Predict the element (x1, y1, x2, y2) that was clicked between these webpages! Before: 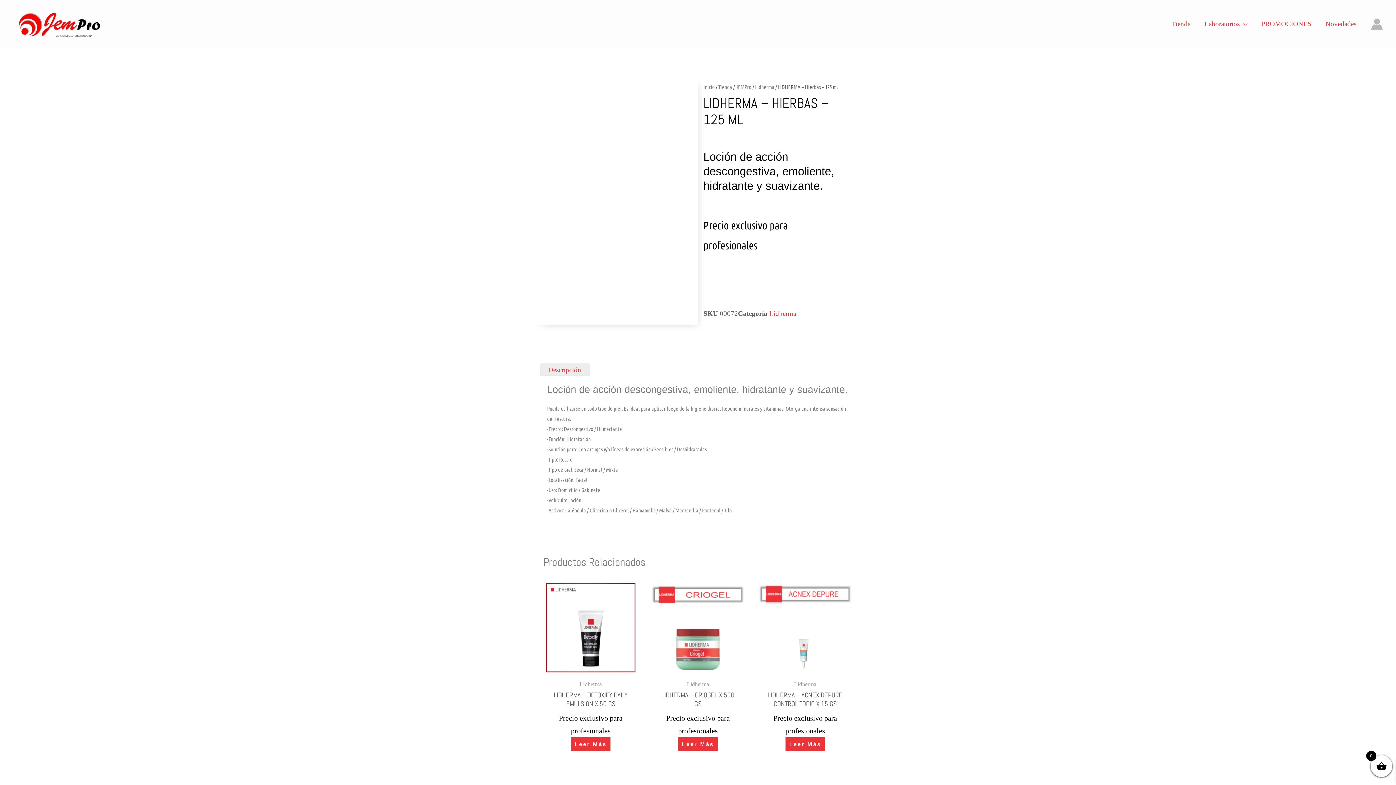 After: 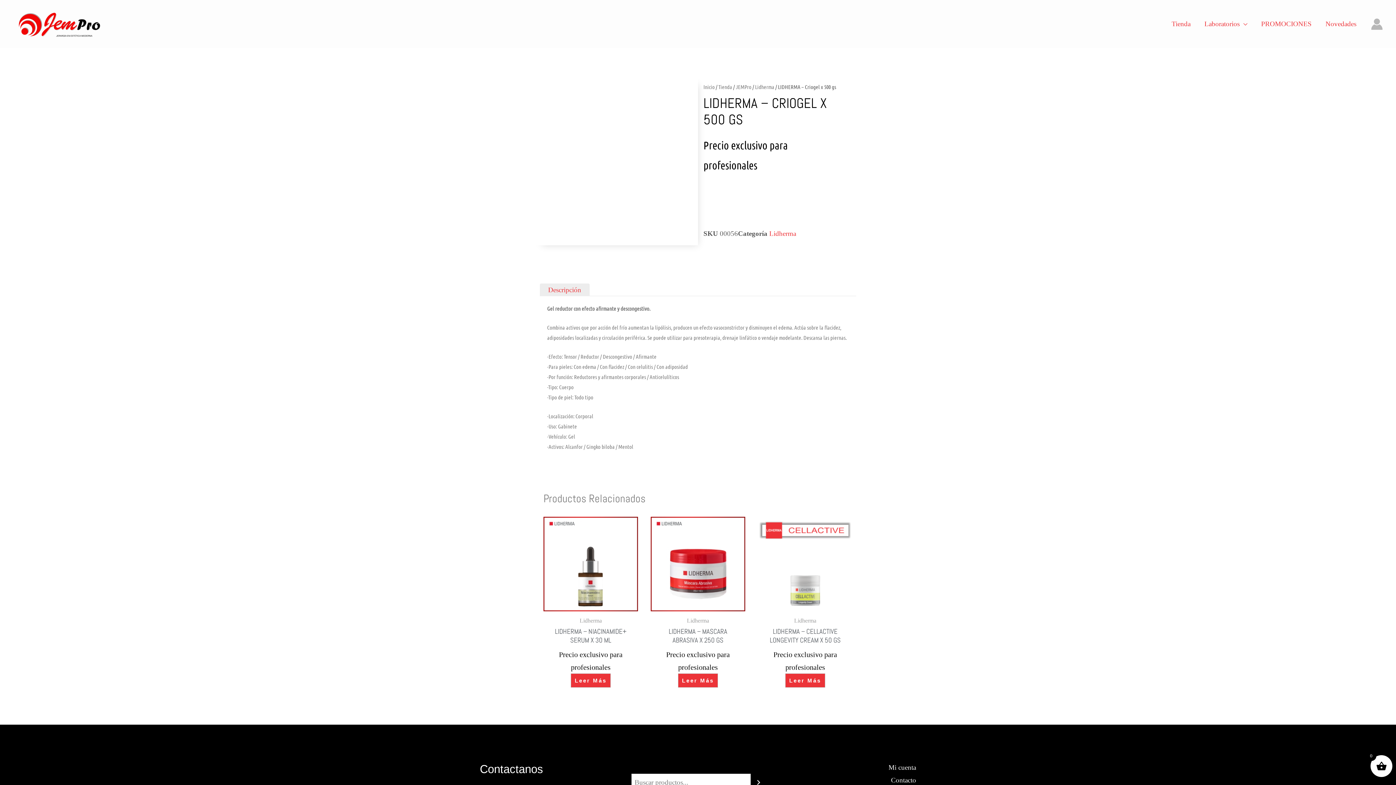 Action: label: Lee más sobre “LIDHERMA - Criogel x 500 gs” bbox: (678, 737, 718, 751)